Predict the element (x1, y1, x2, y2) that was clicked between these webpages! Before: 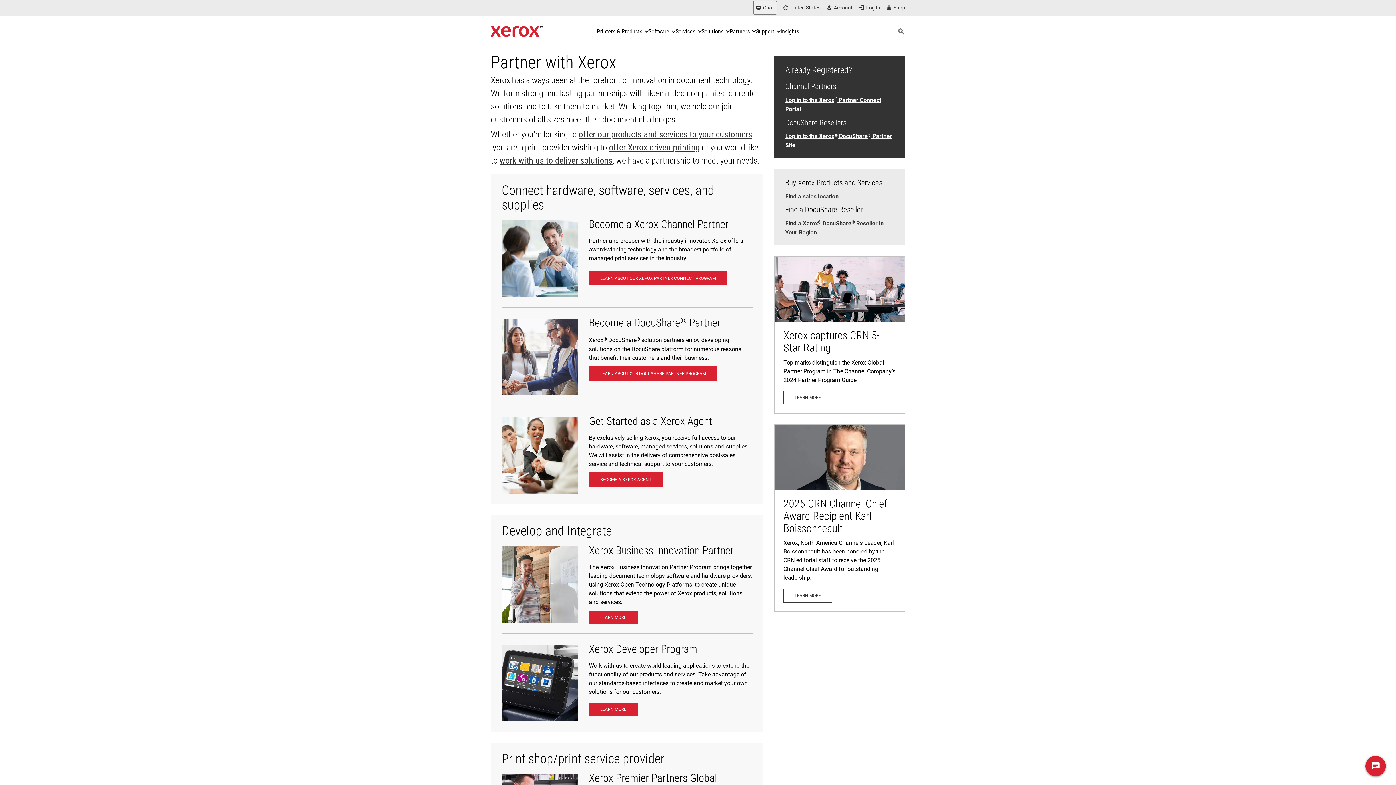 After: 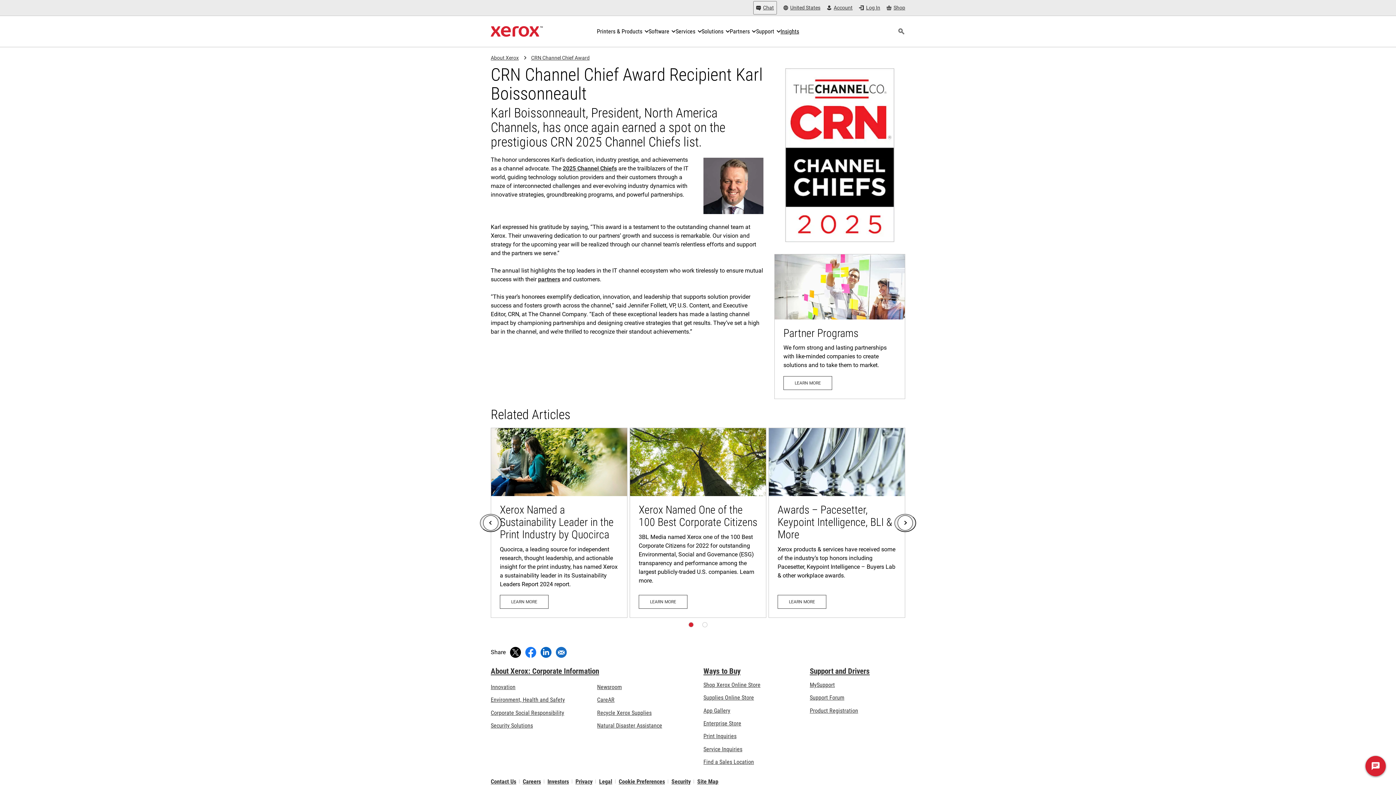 Action: bbox: (783, 589, 832, 602) label: Learn more: 2025 CRN Channel Chief Award Recipient Karl Boissonneault